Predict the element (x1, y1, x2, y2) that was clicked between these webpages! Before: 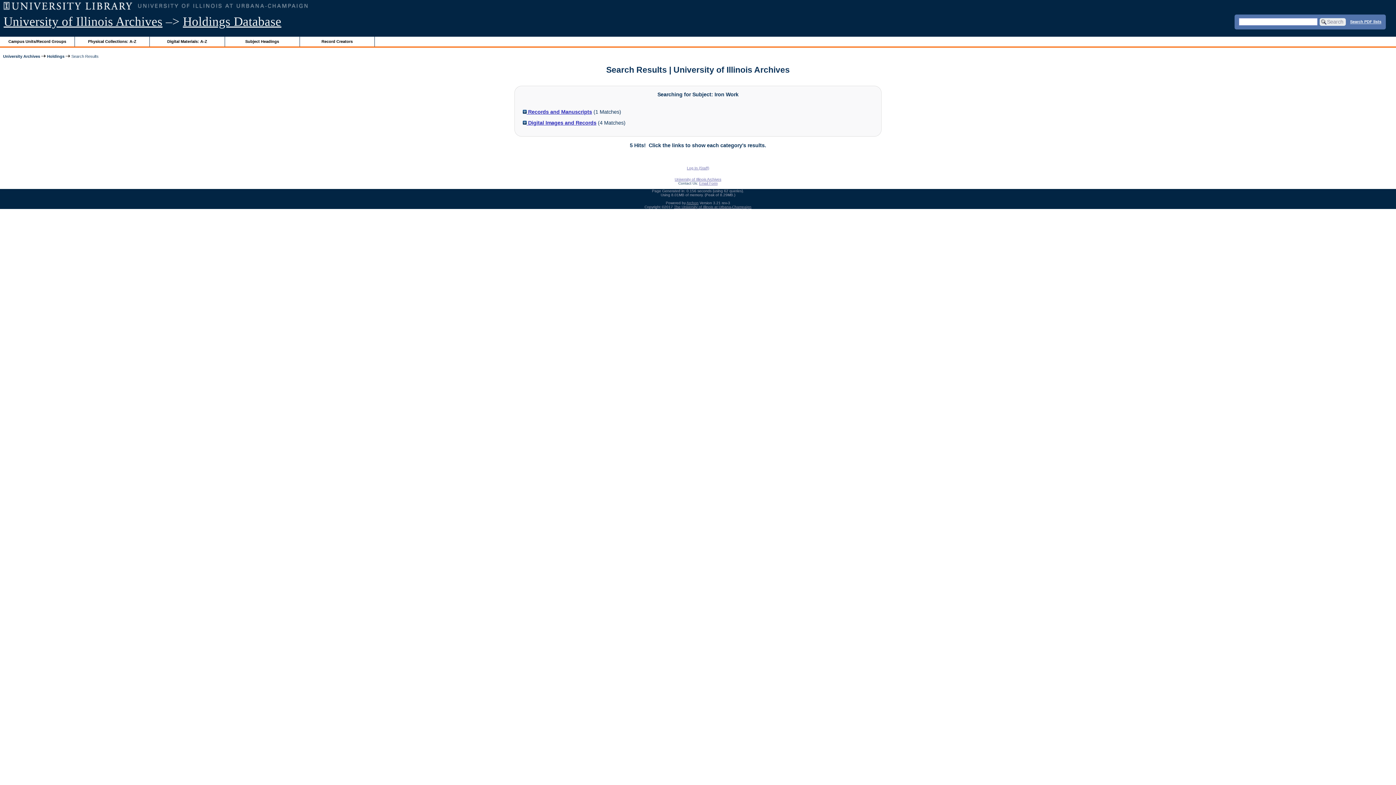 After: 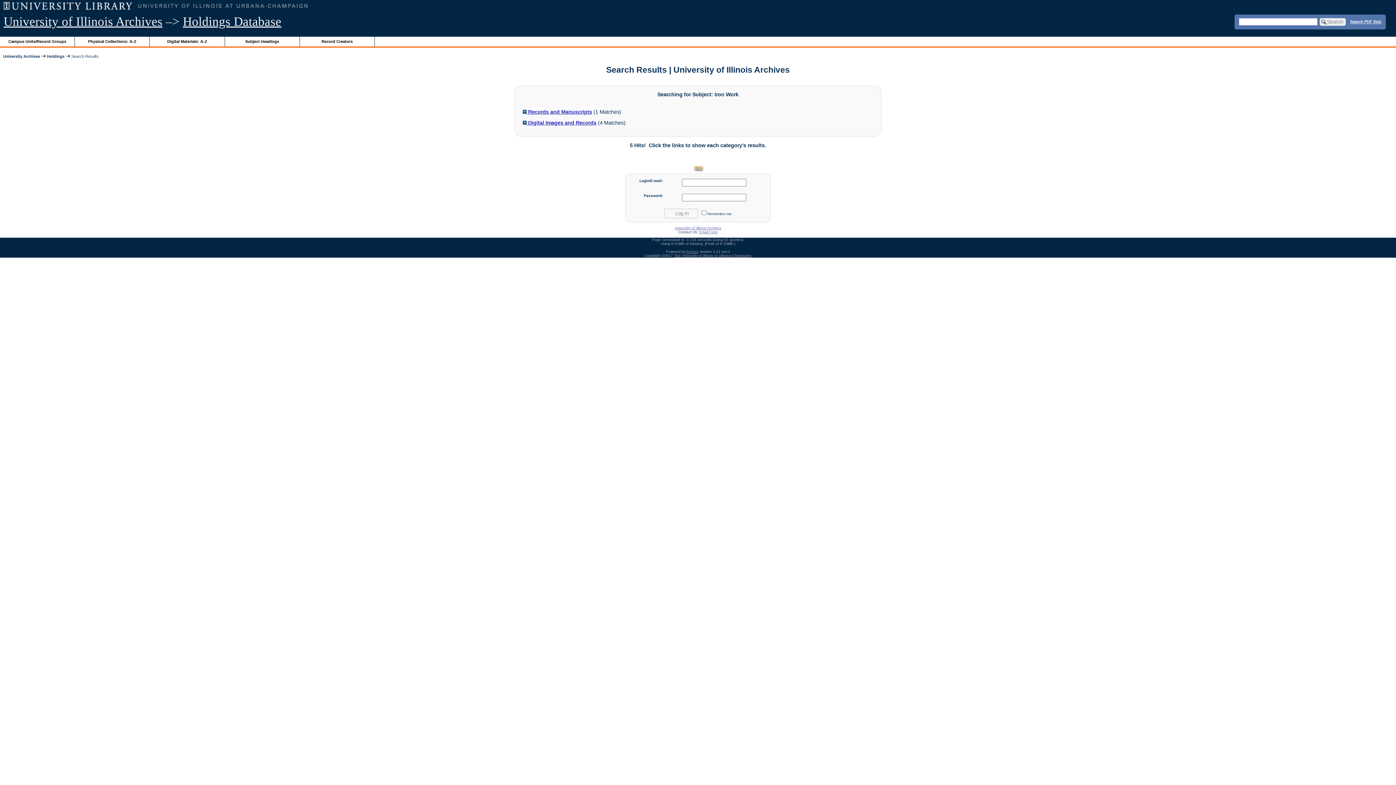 Action: label: Log In (Staff) bbox: (687, 166, 709, 170)